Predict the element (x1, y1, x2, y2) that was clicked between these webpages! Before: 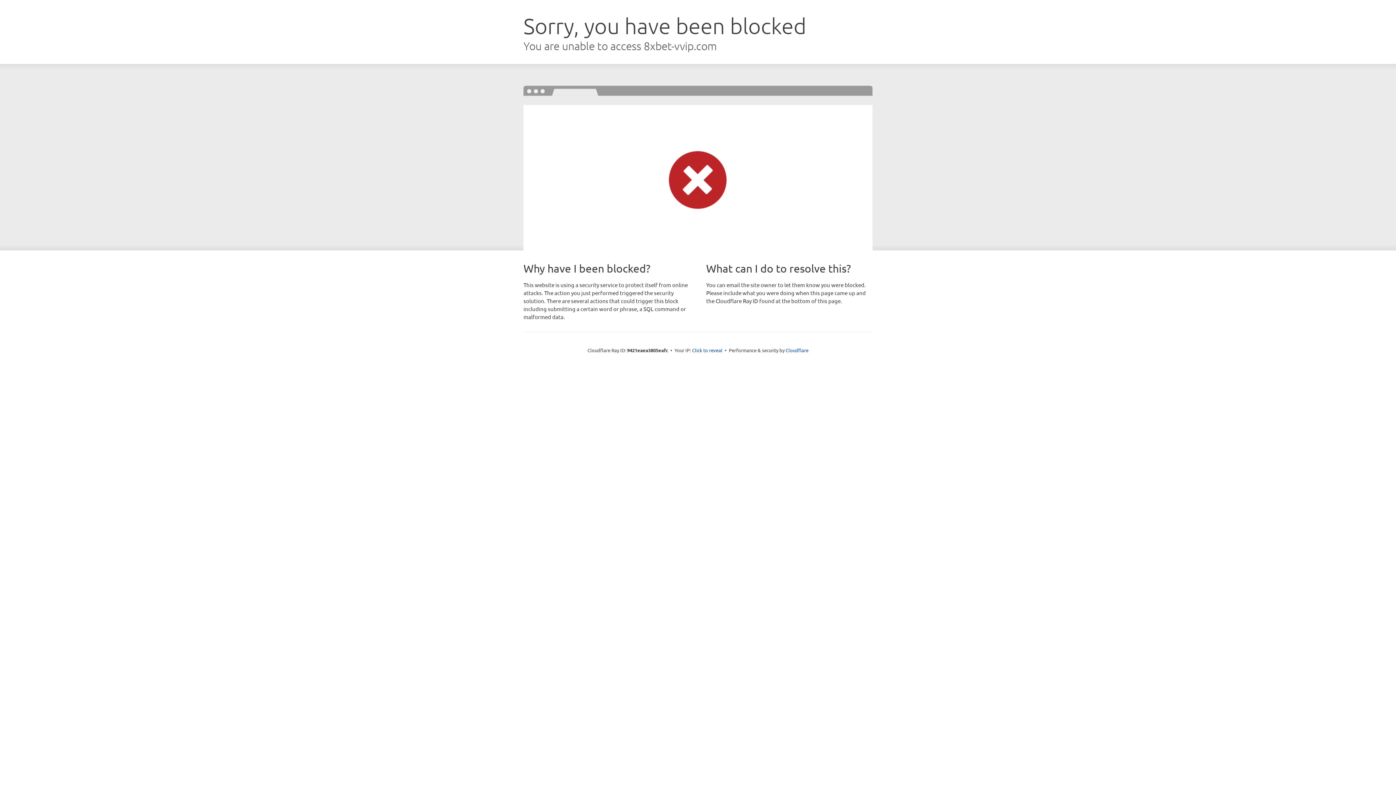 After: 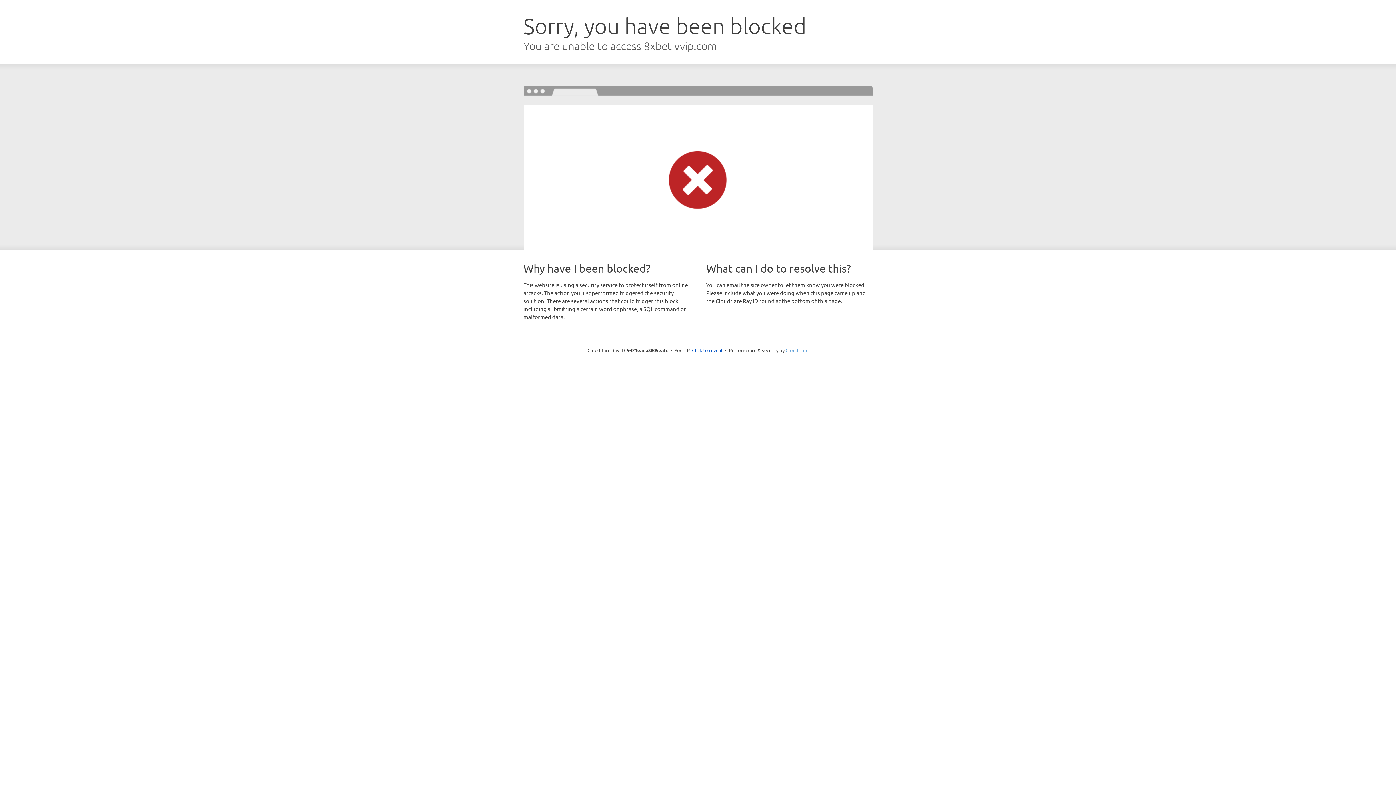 Action: bbox: (785, 347, 808, 353) label: Cloudflare